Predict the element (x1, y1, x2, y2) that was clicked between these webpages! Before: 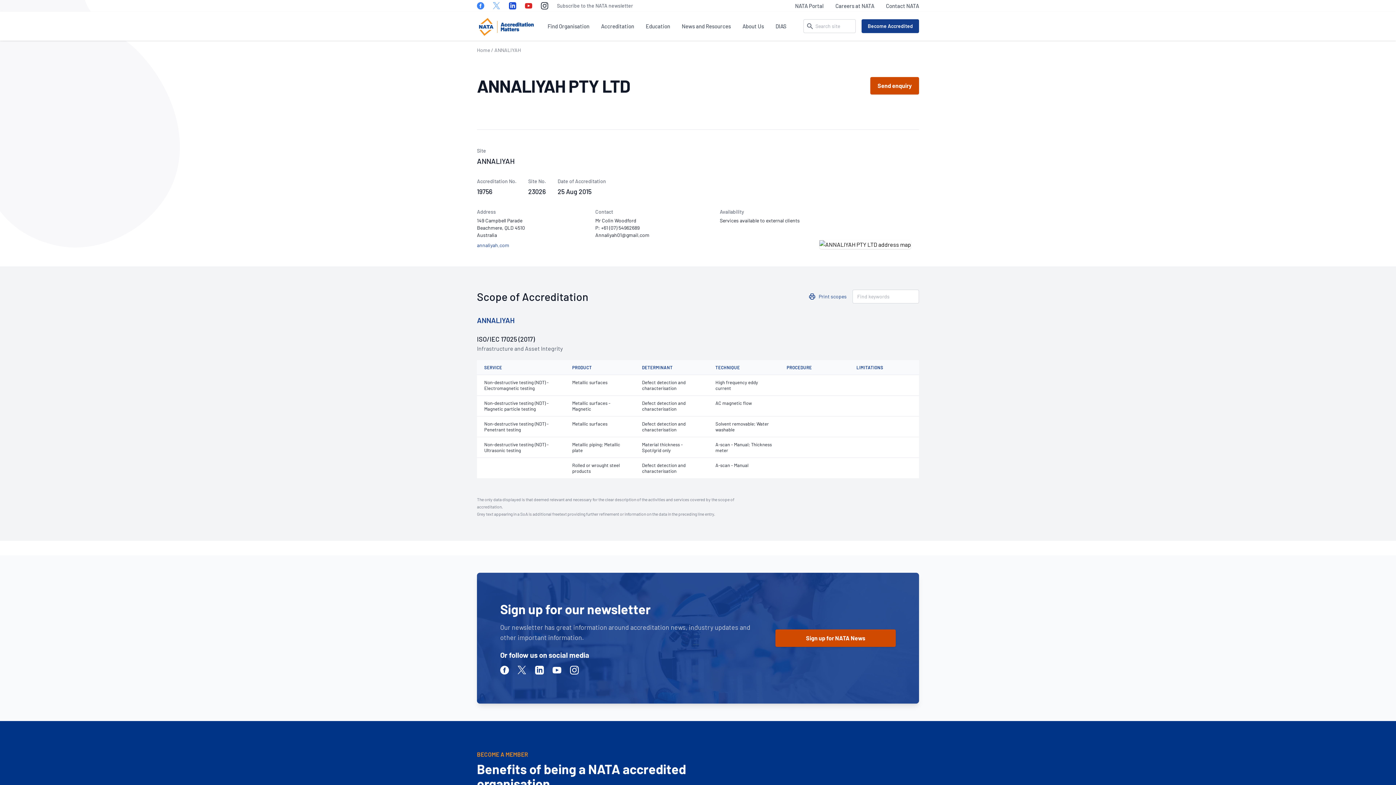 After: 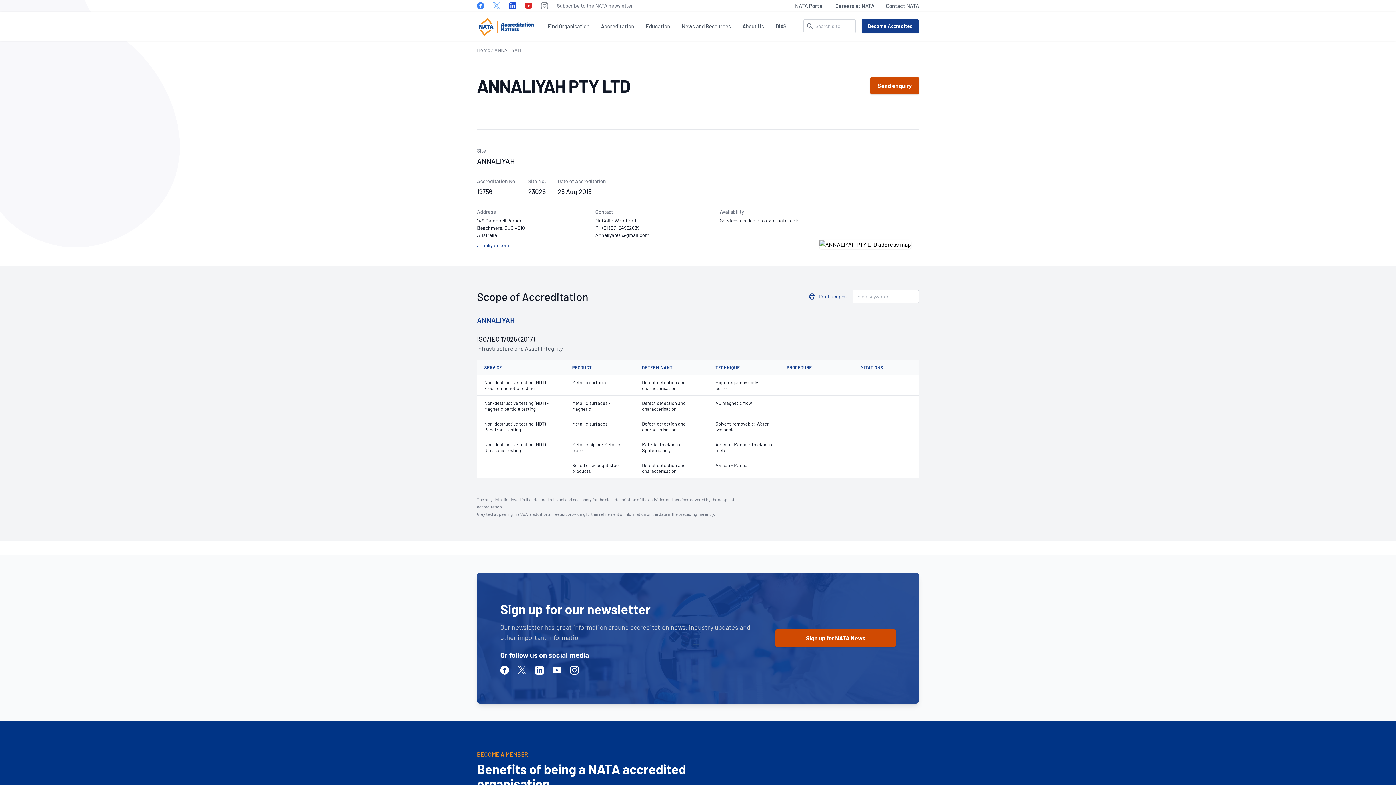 Action: bbox: (541, 2, 548, 9) label: Instagram